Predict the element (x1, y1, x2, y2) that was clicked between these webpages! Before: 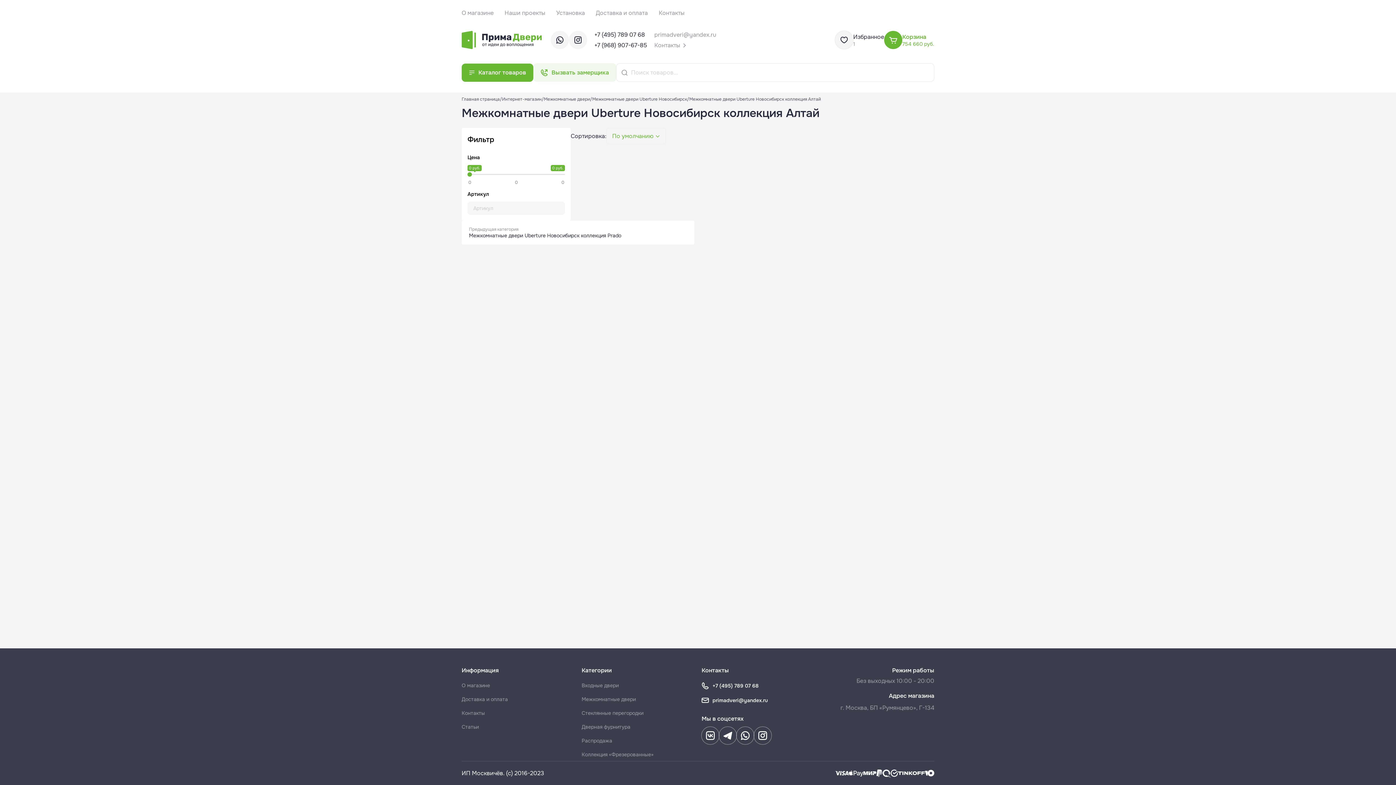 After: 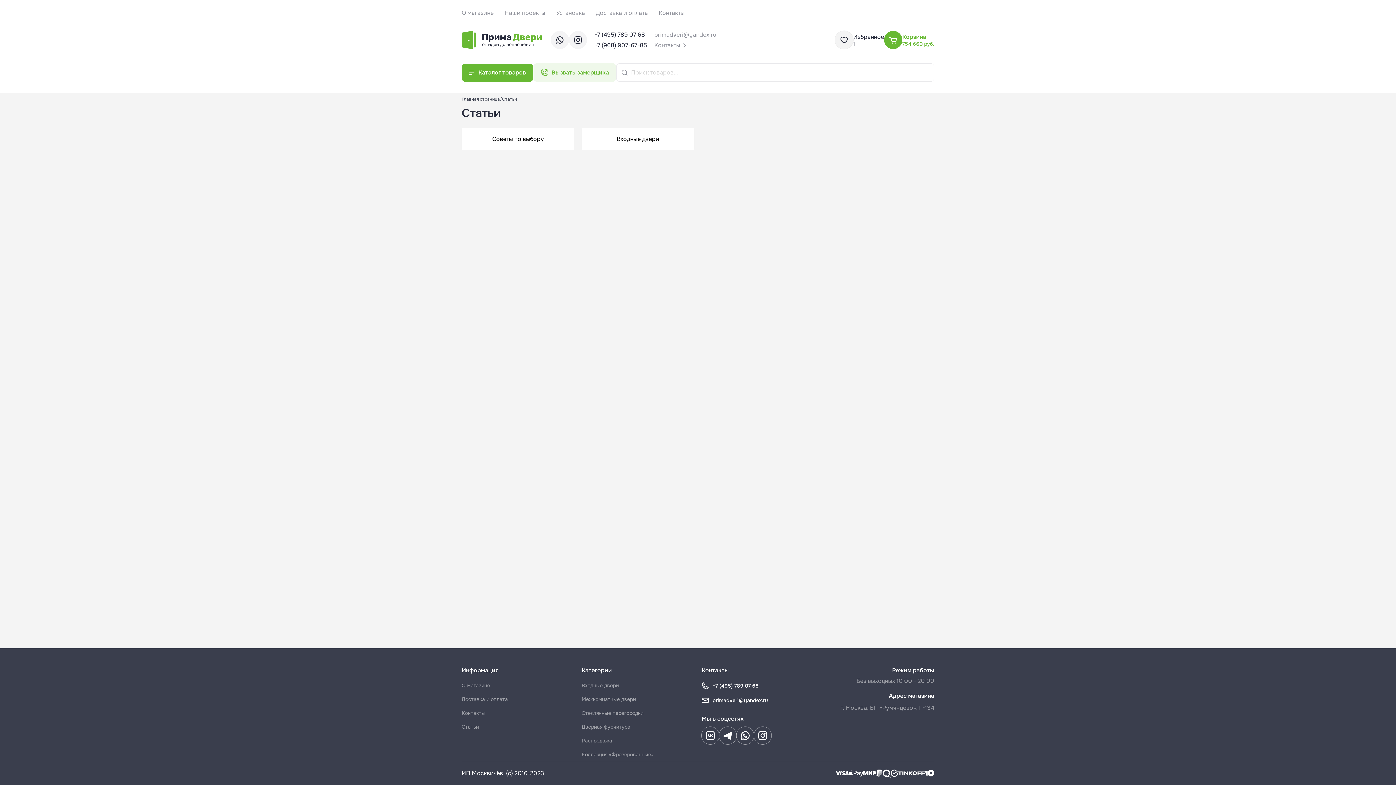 Action: bbox: (461, 720, 574, 734) label: Статьи